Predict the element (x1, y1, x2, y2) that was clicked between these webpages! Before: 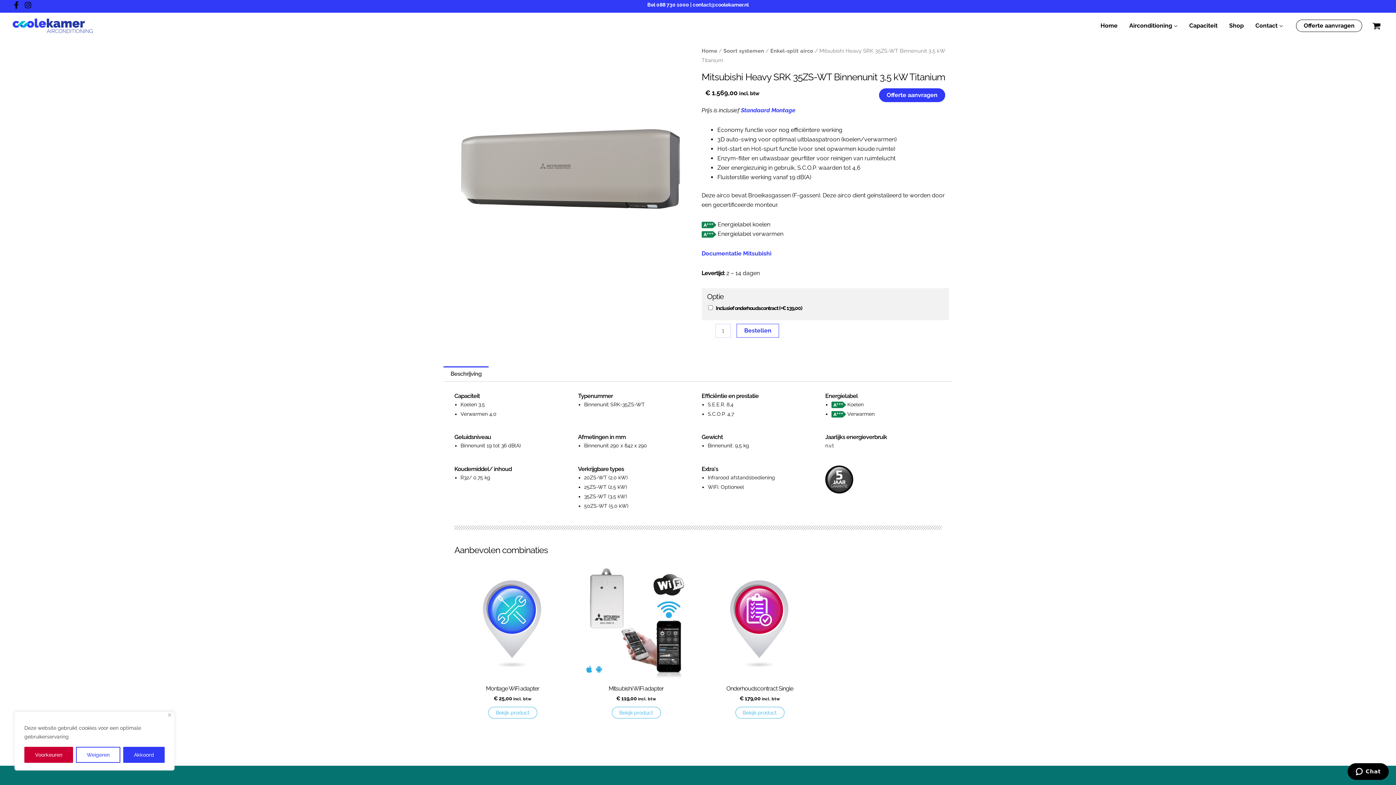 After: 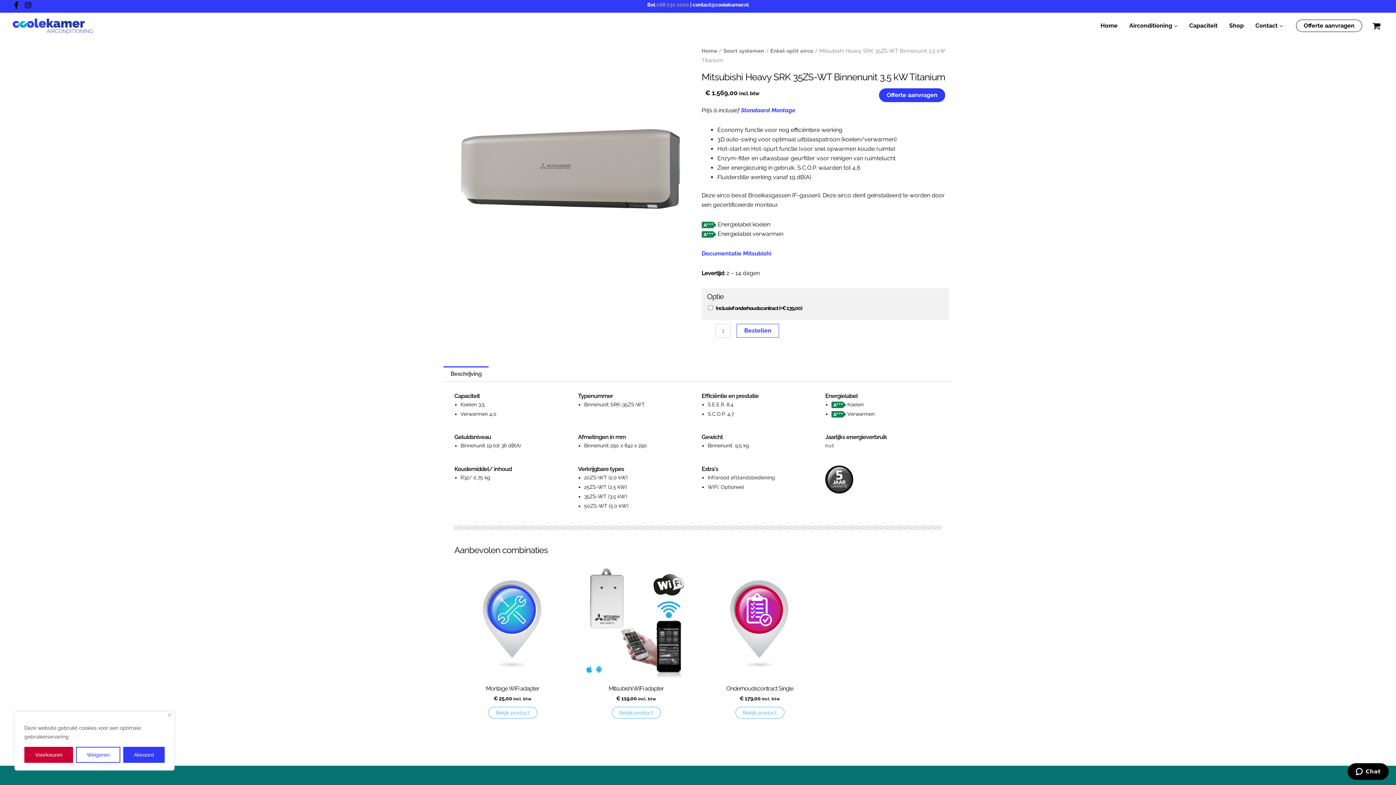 Action: bbox: (656, 1, 689, 7) label: 088 730 1000